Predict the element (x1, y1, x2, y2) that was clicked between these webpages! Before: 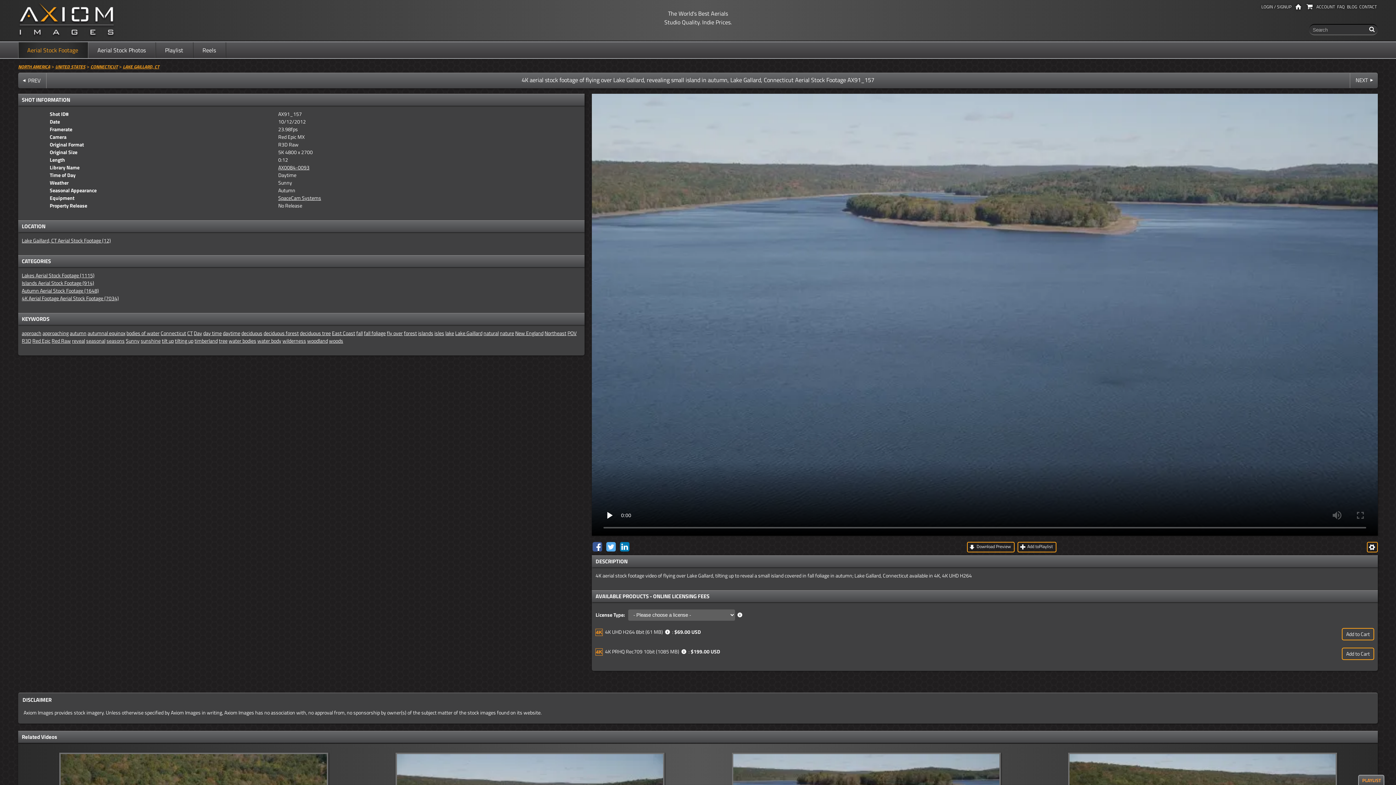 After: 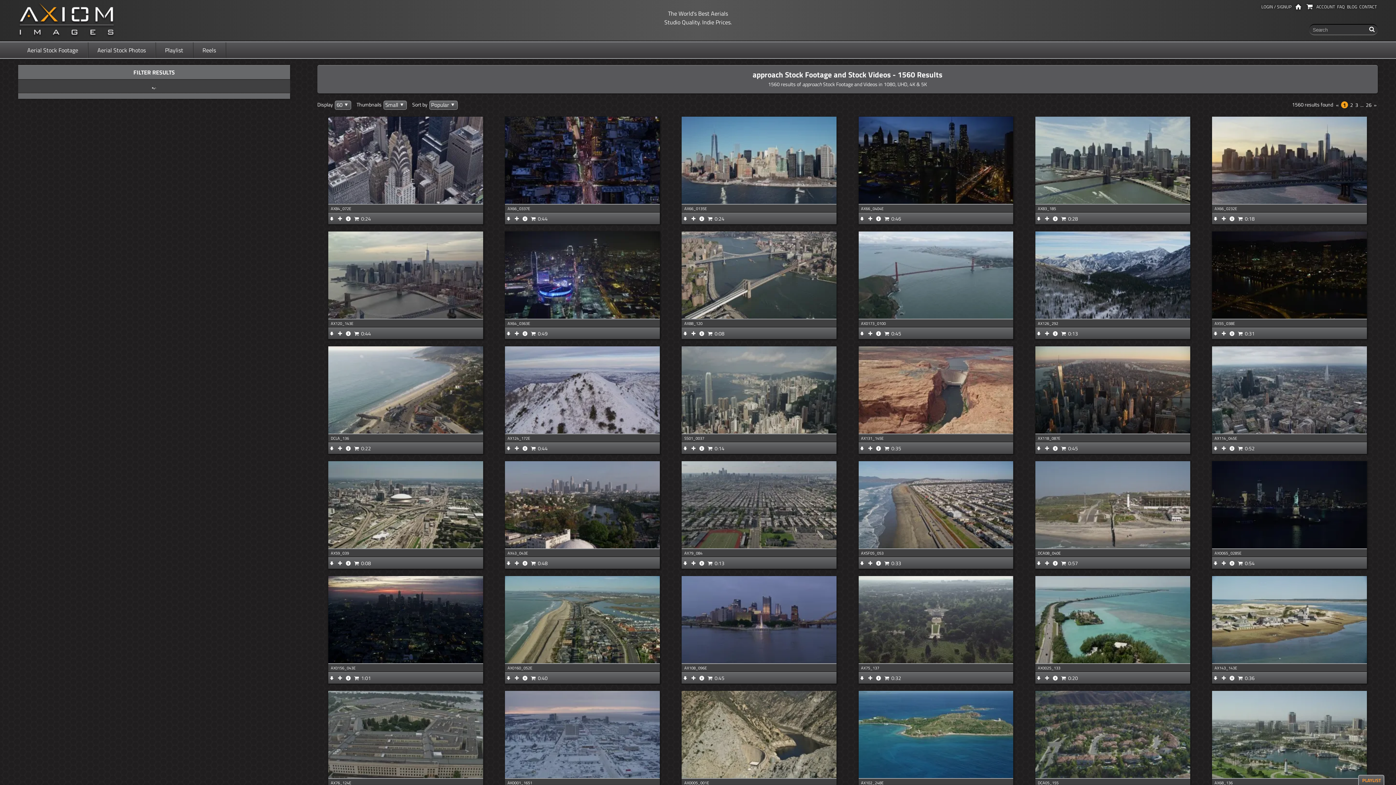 Action: label: approach bbox: (21, 329, 41, 337)